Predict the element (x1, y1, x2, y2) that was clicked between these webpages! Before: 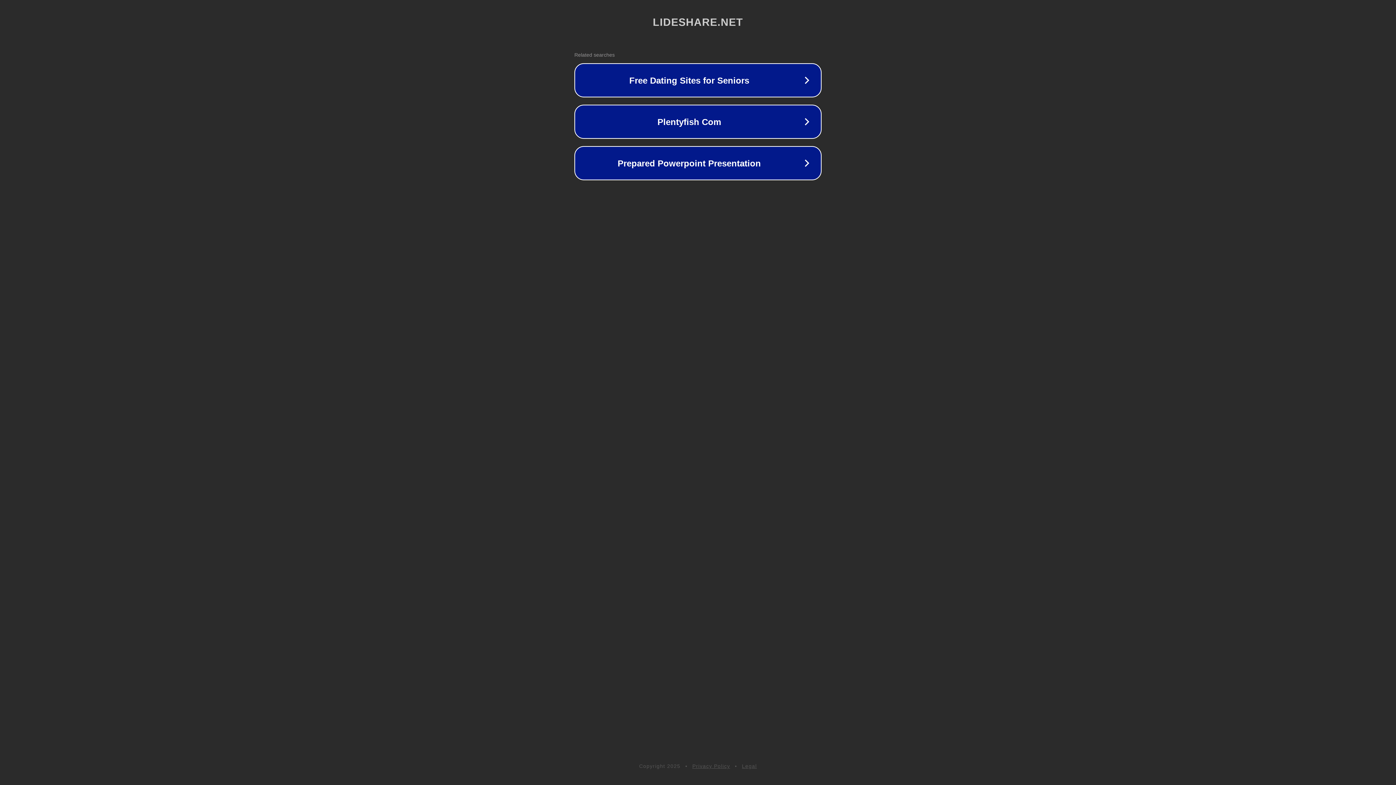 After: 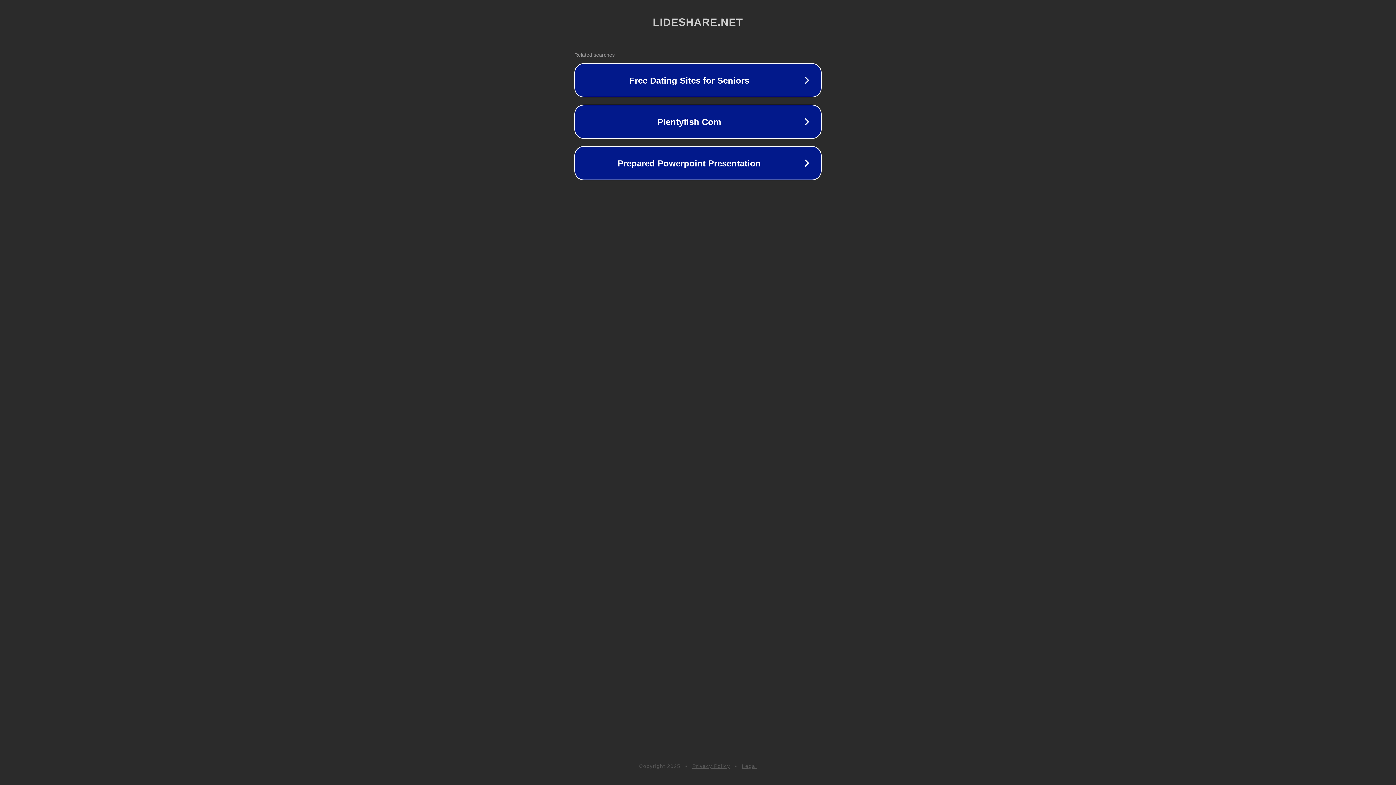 Action: label: Privacy Policy bbox: (692, 763, 730, 769)